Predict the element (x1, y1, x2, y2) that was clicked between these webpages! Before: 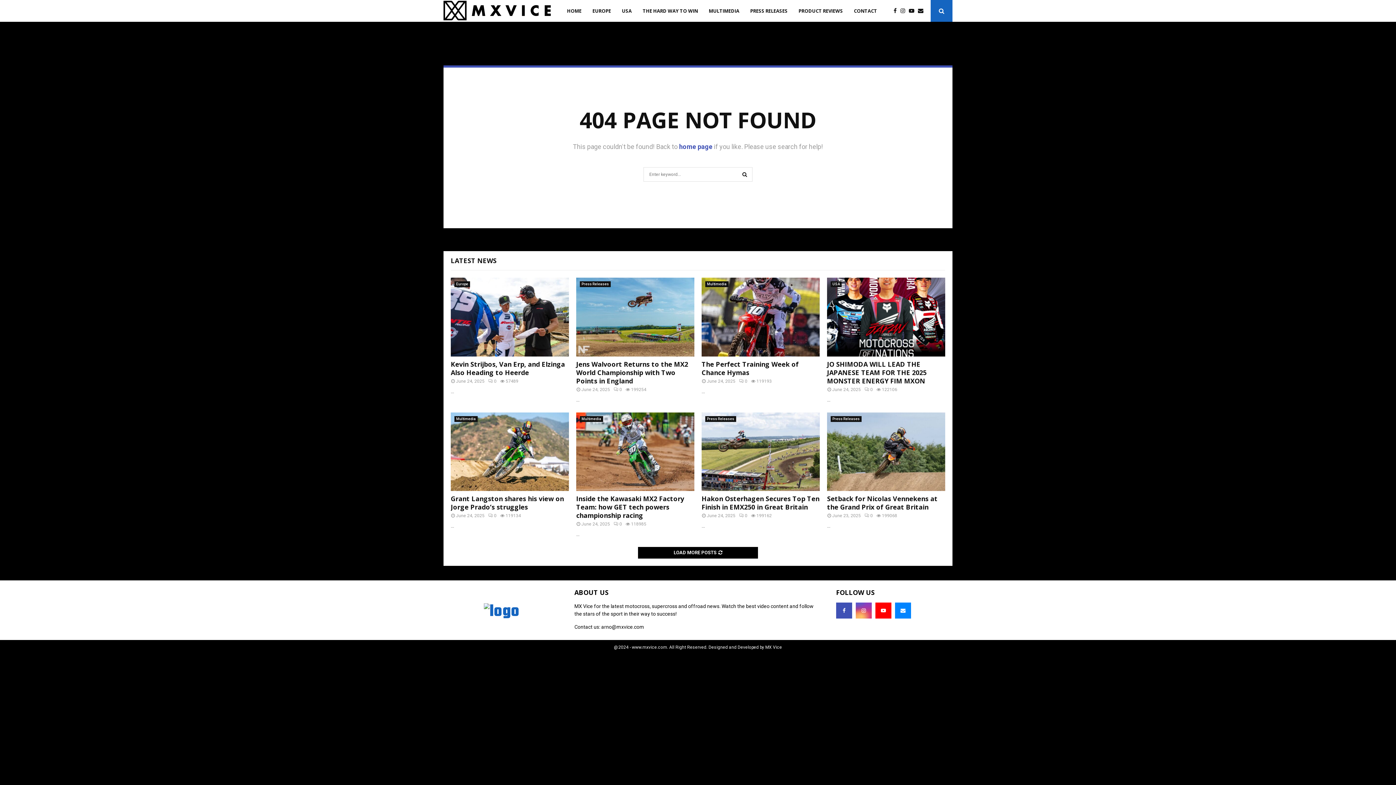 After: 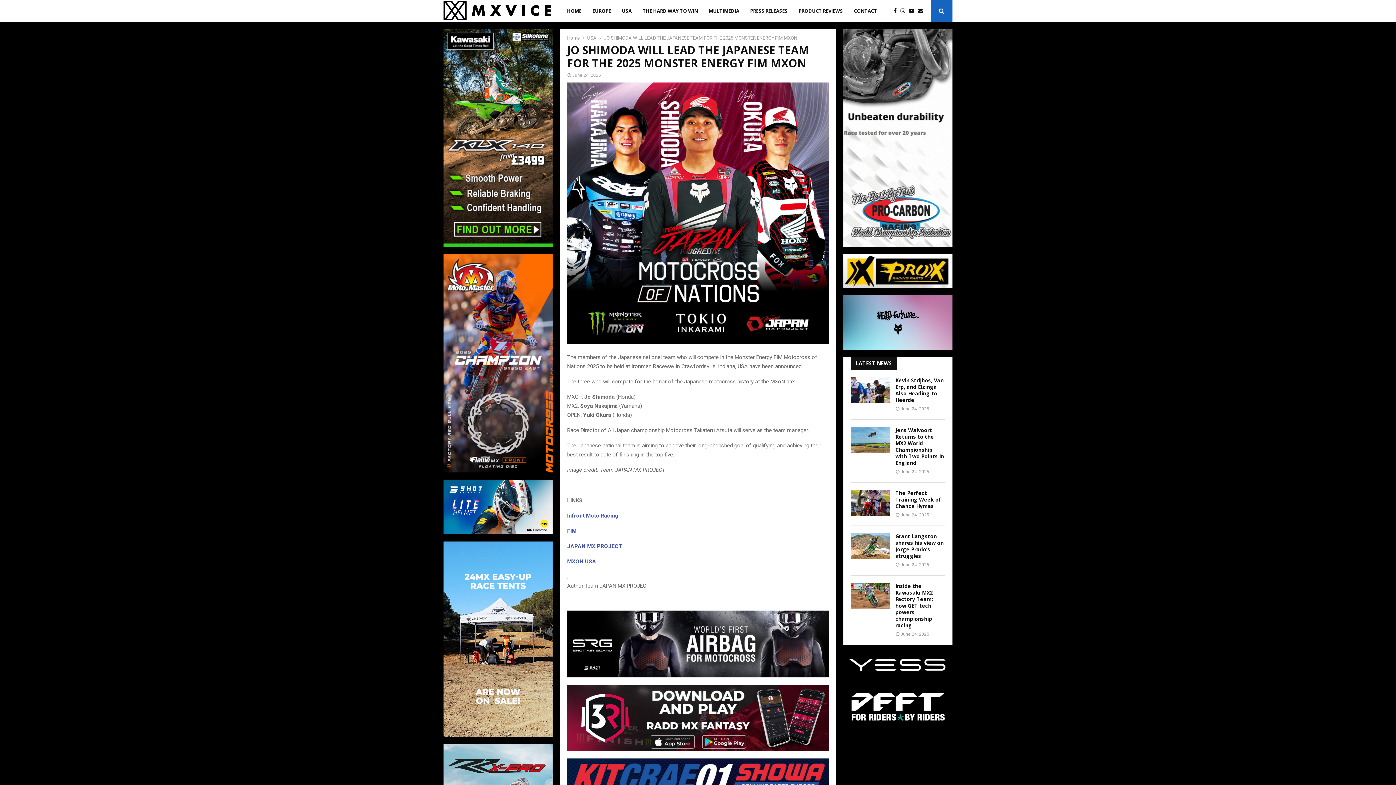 Action: bbox: (827, 359, 926, 385) label: JO SHIMODA WILL LEAD THE JAPANESE TEAM FOR THE 2025 MONSTER ENERGY FIM MXON